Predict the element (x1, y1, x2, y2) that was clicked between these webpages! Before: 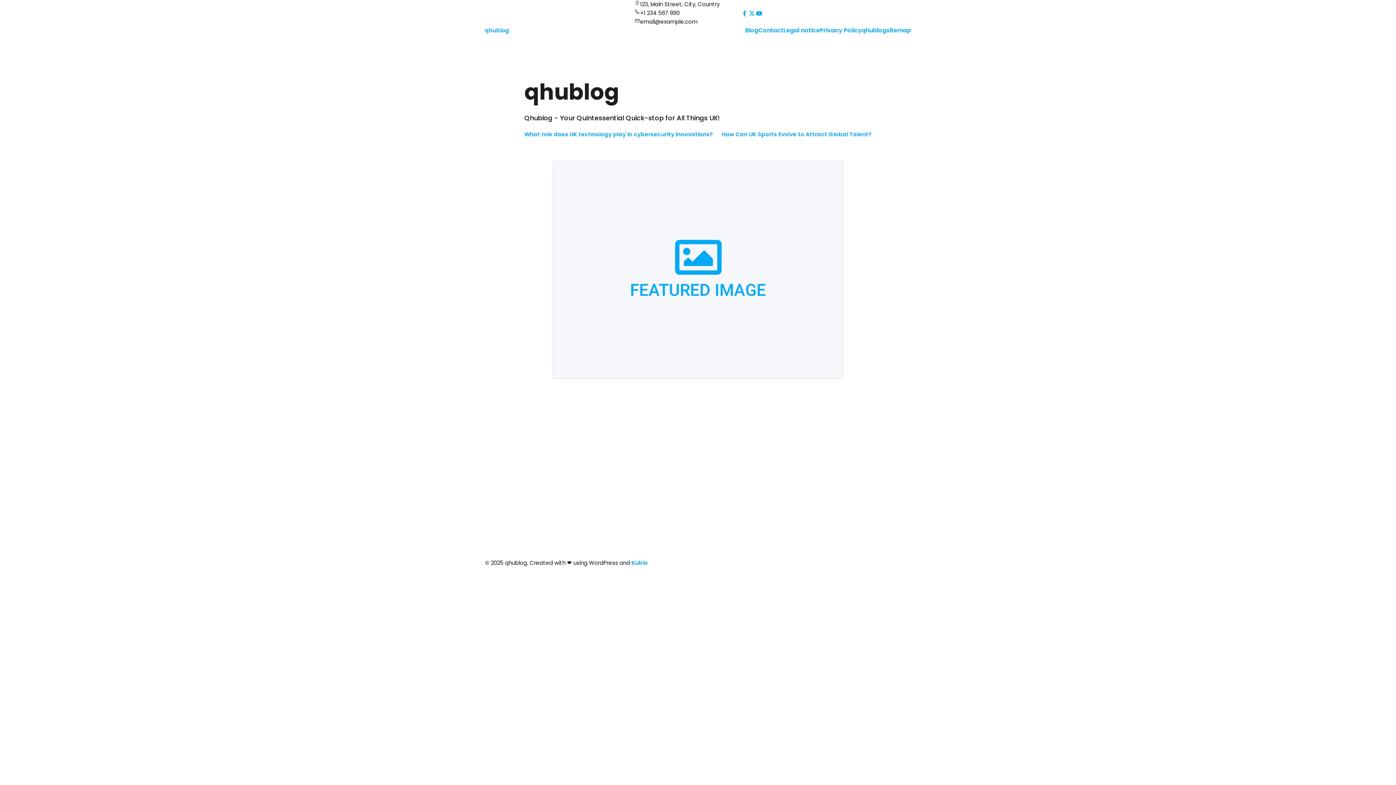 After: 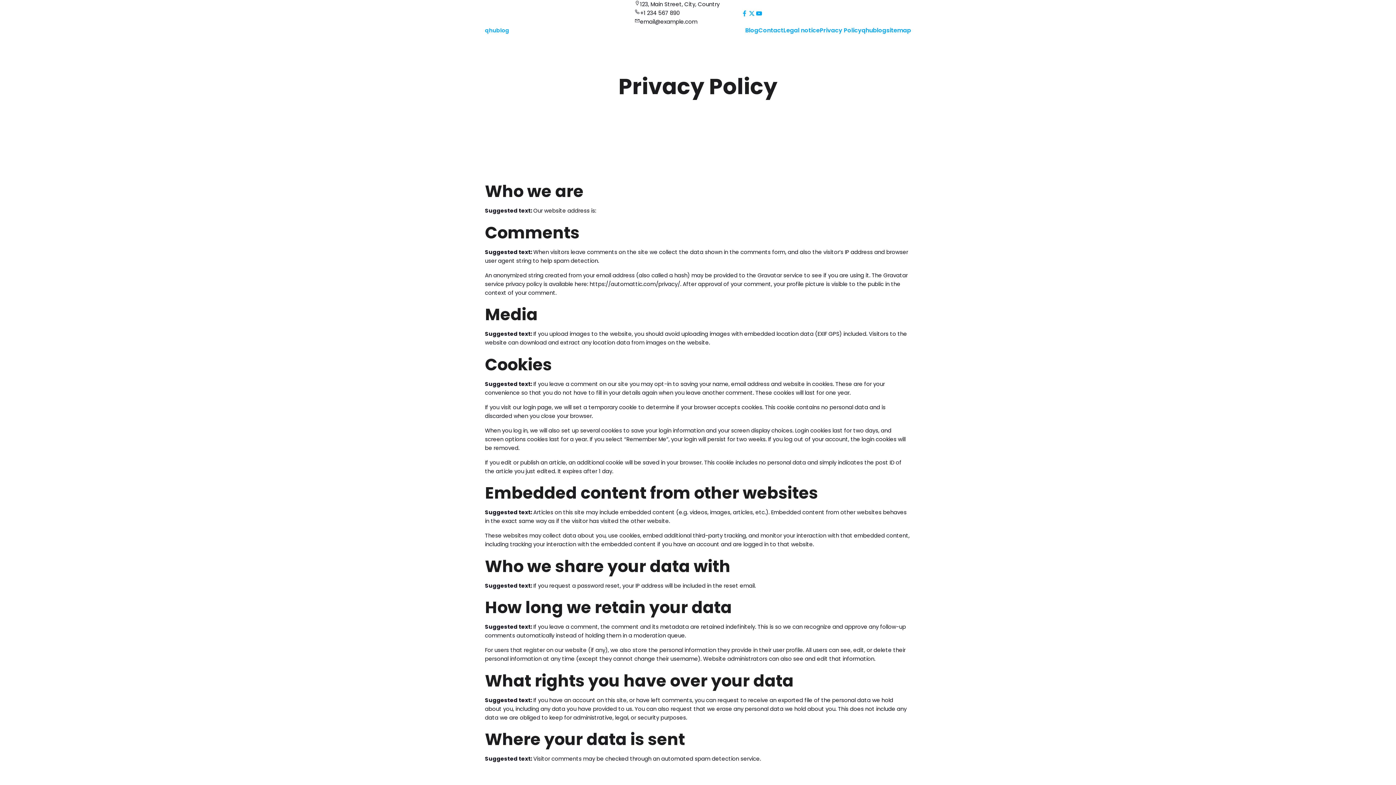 Action: bbox: (820, 26, 861, 34) label: Privacy Policy